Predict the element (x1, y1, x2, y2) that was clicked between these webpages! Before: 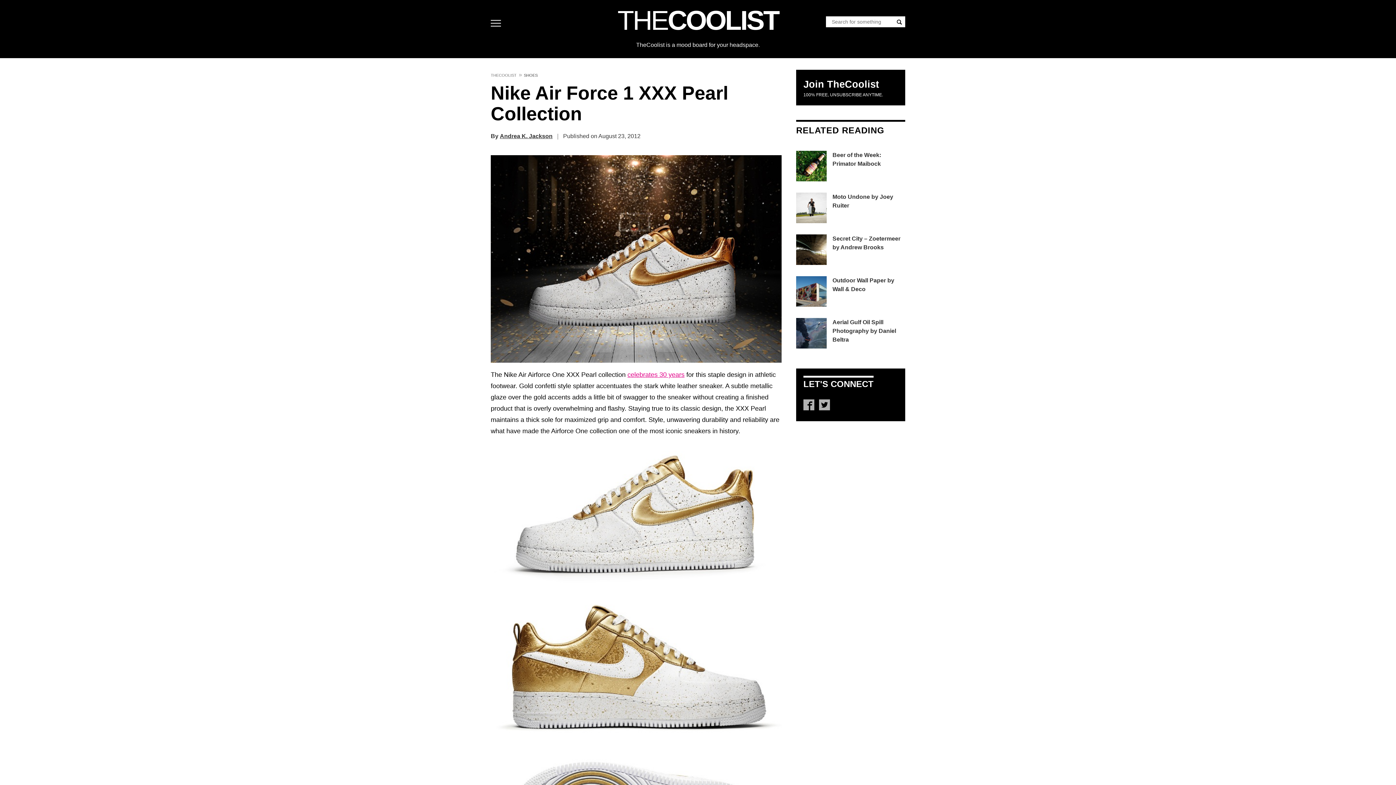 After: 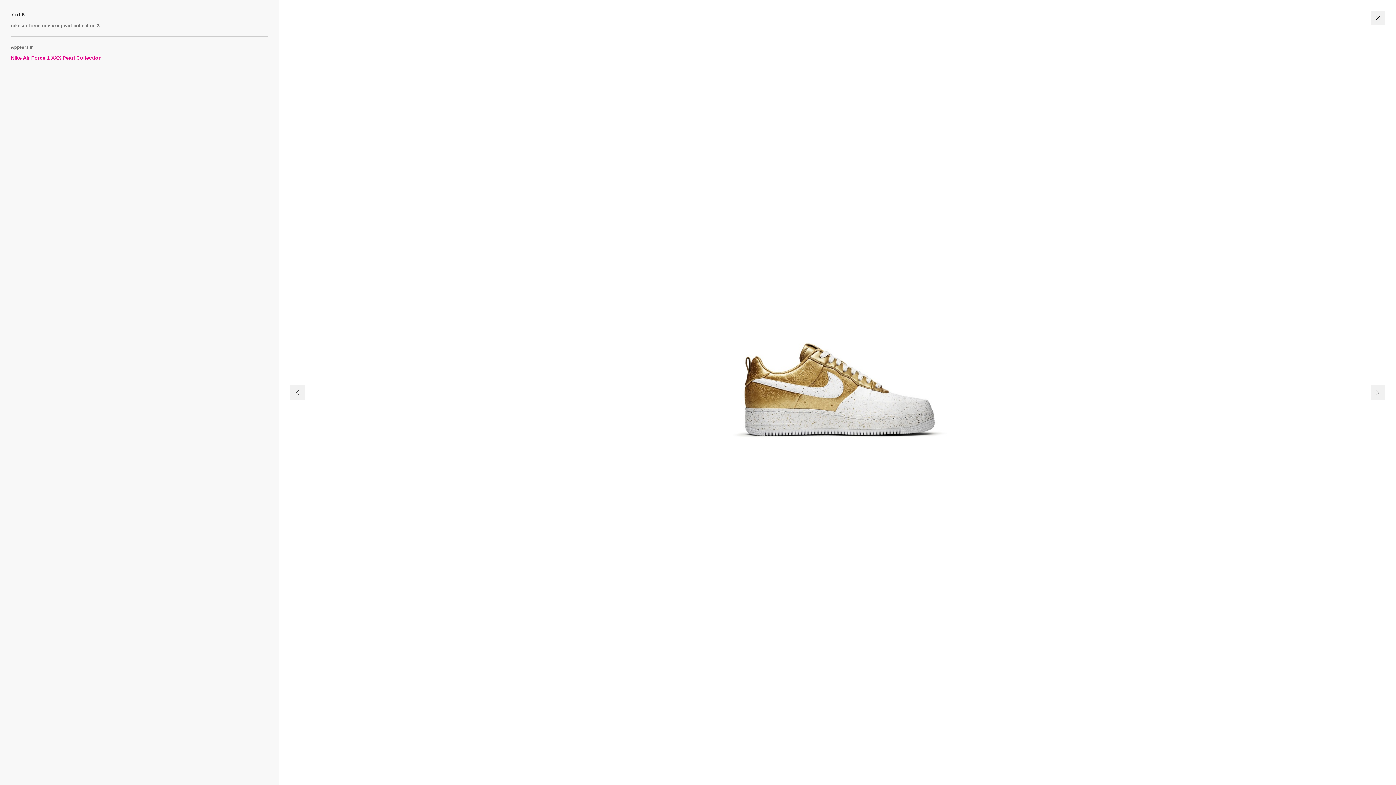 Action: bbox: (490, 597, 781, 744)